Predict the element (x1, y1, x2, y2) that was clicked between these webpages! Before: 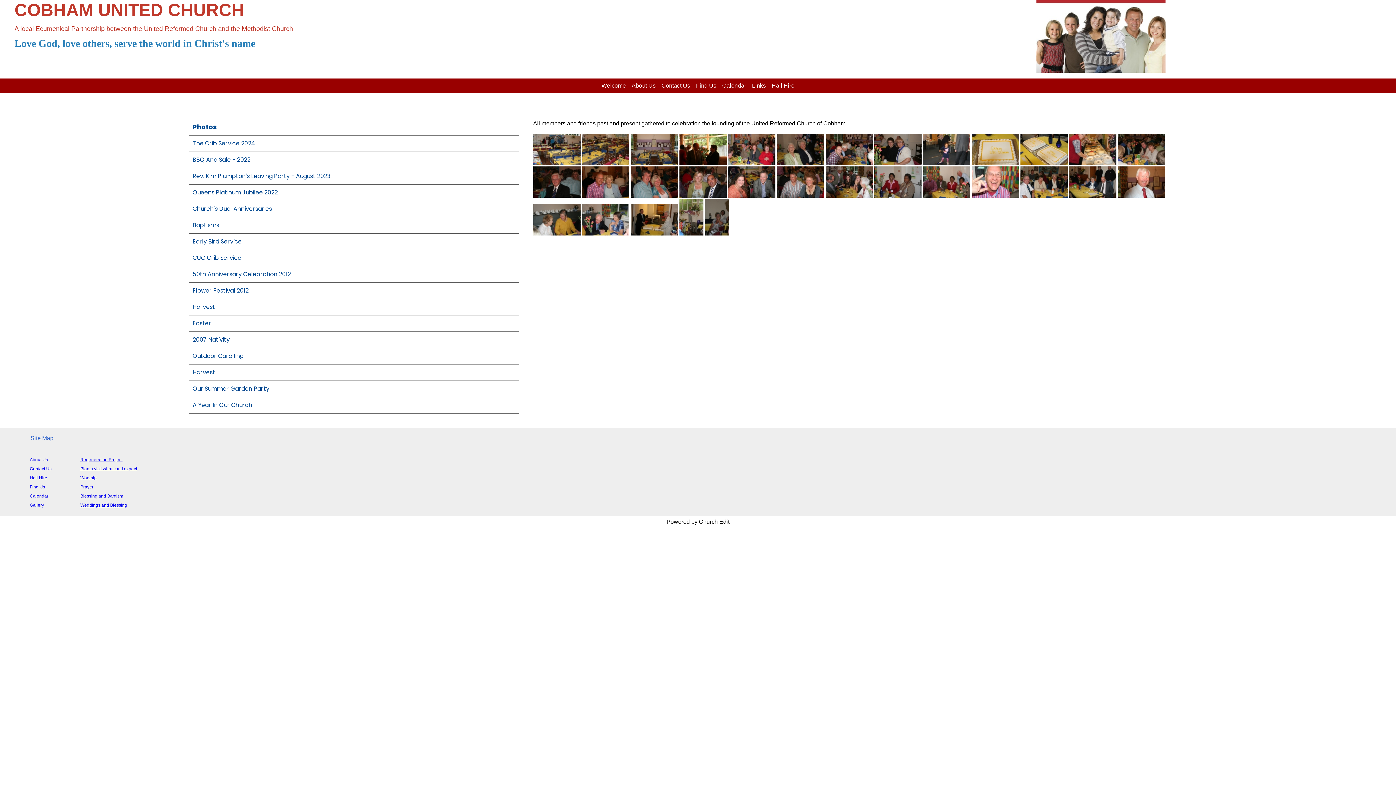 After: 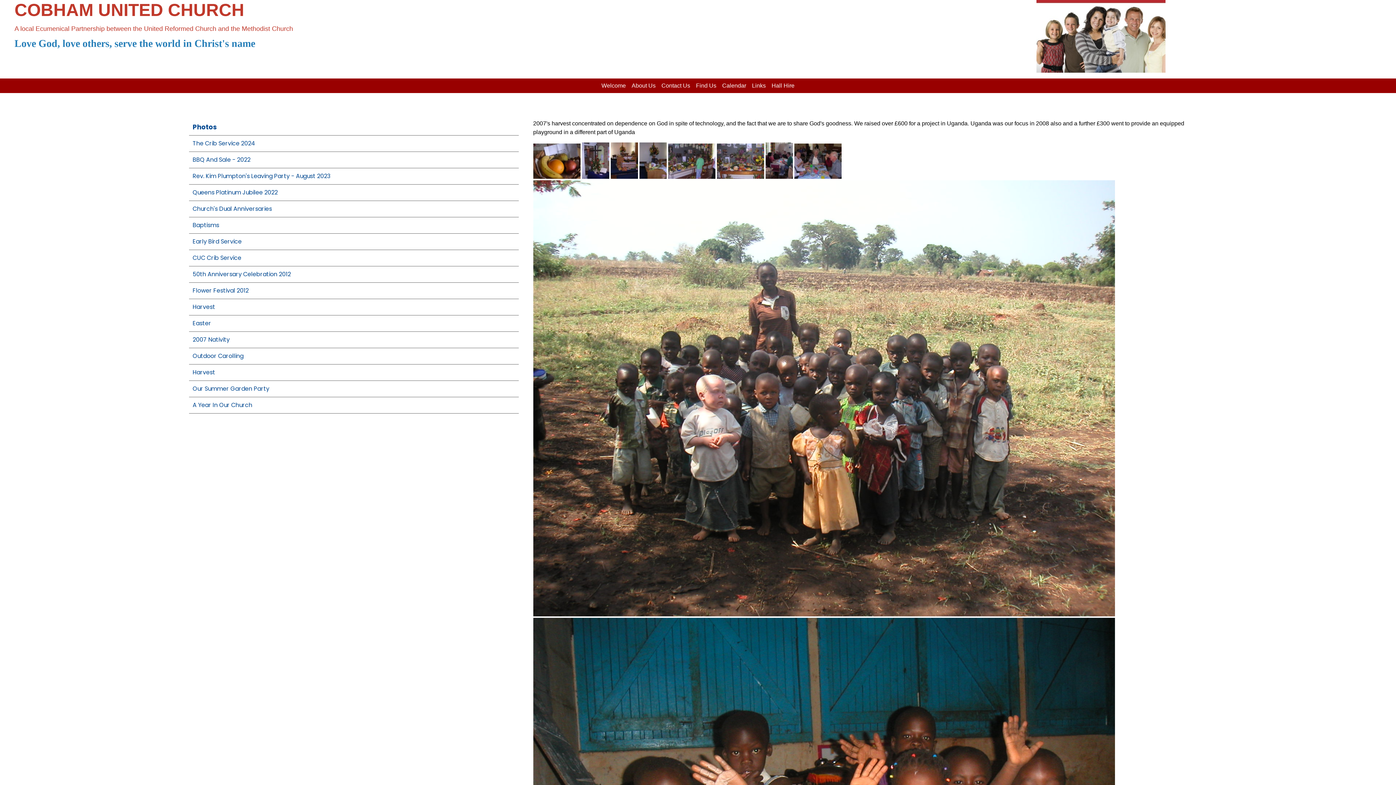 Action: label: Harvest bbox: (189, 364, 518, 381)